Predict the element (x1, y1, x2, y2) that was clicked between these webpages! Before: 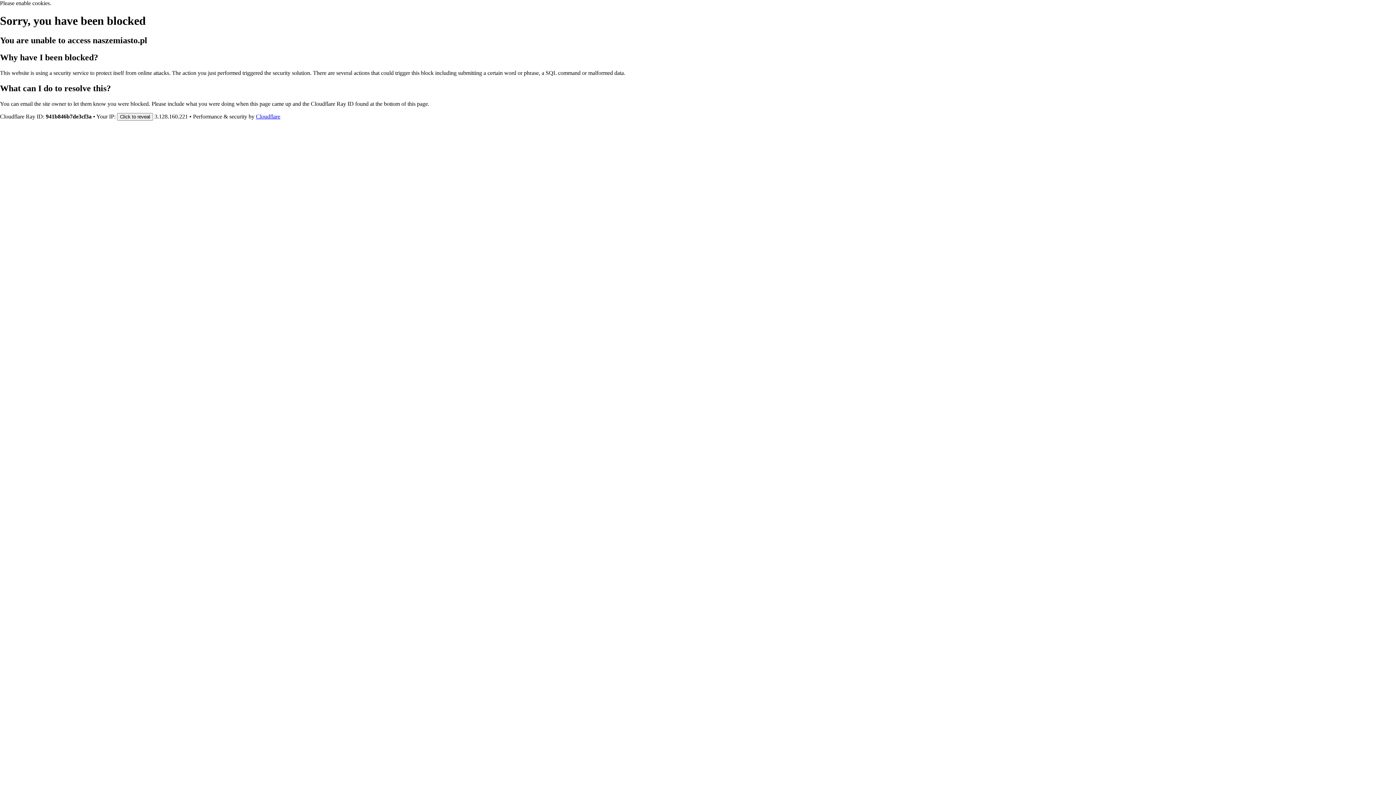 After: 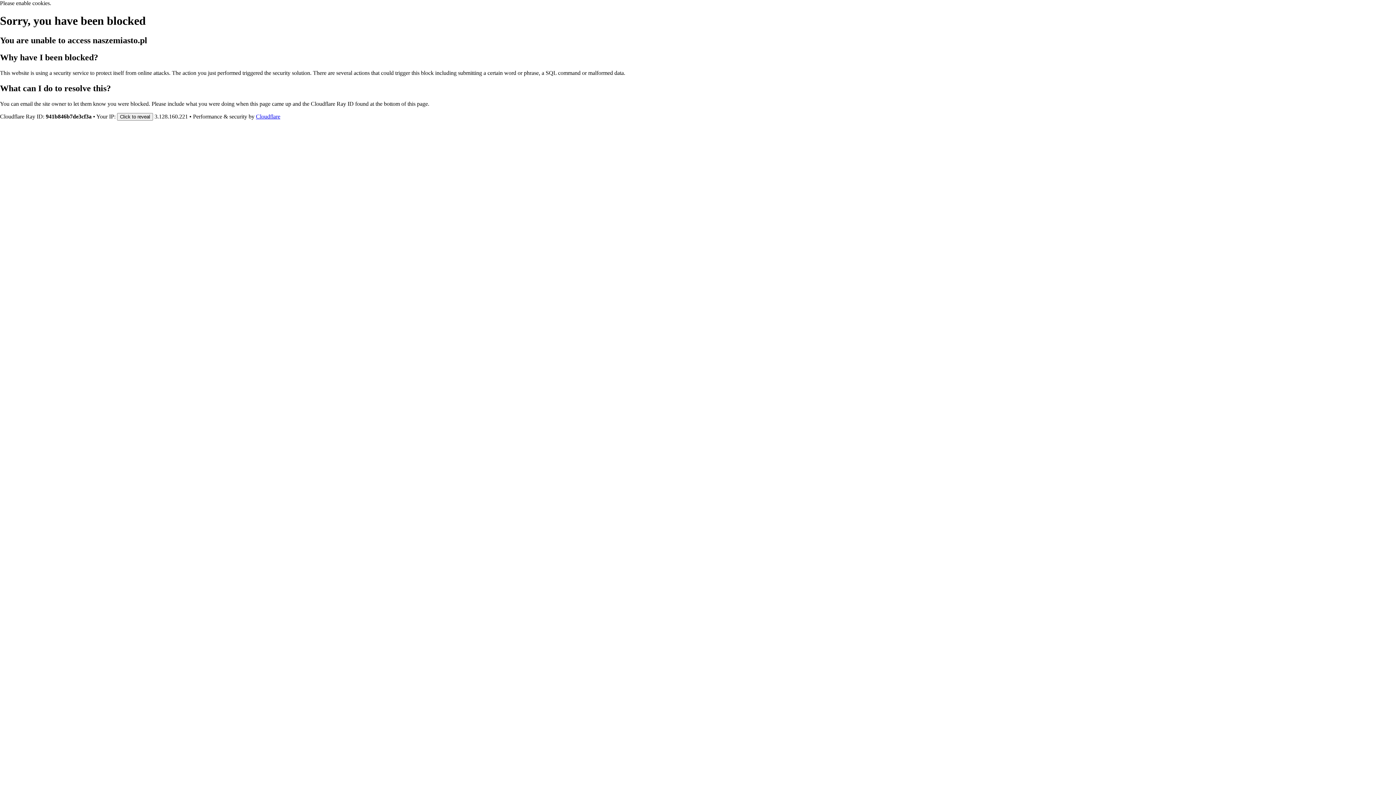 Action: bbox: (256, 113, 280, 119) label: Cloudflare